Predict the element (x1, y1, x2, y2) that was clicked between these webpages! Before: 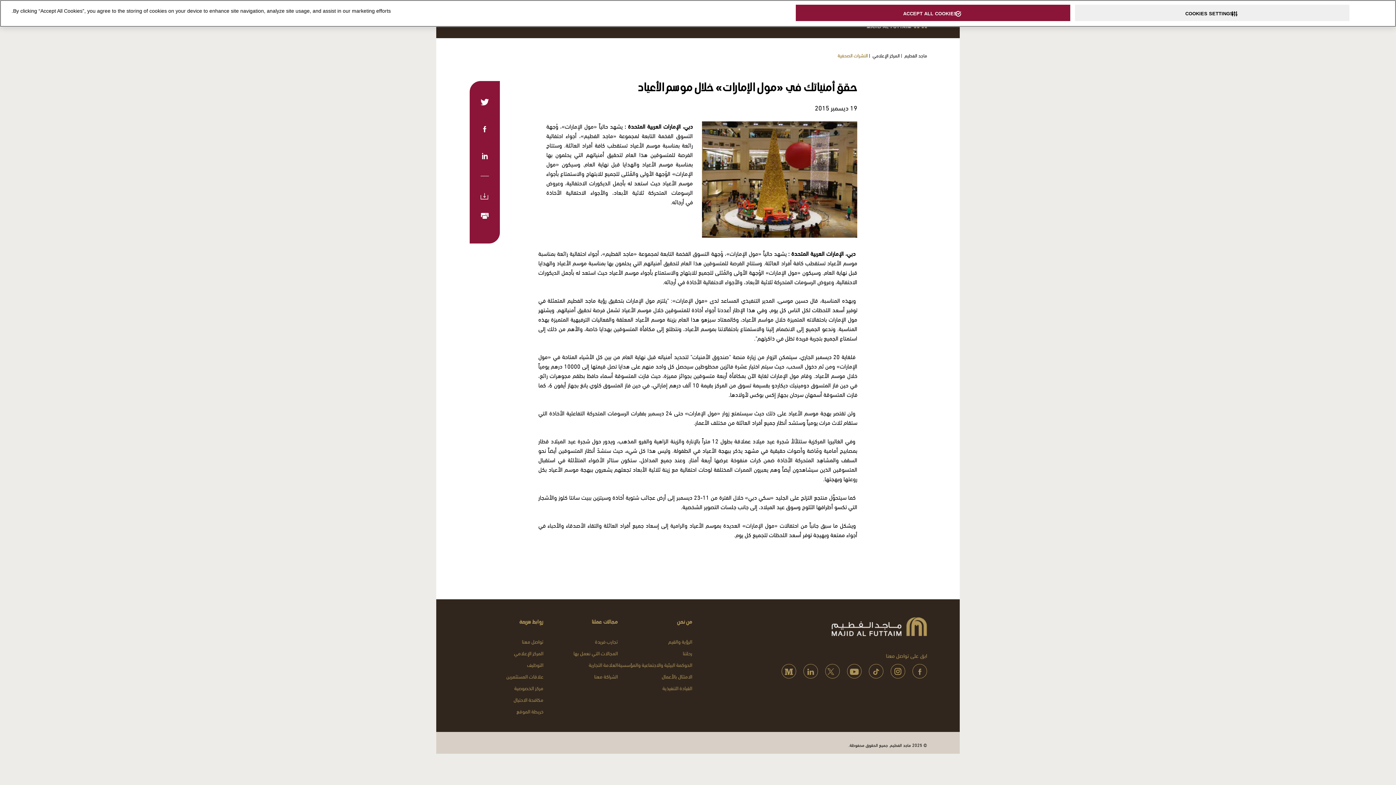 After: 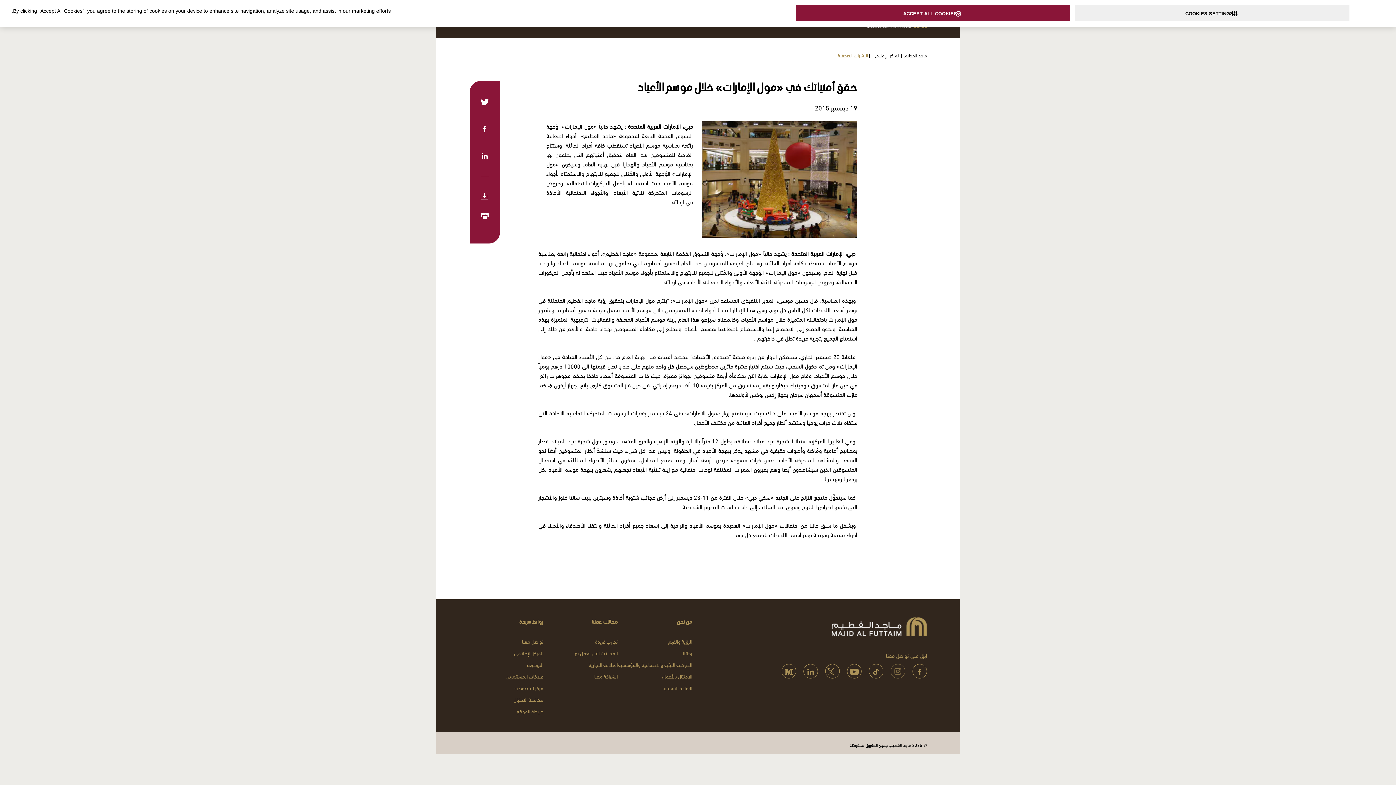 Action: bbox: (890, 664, 905, 678)